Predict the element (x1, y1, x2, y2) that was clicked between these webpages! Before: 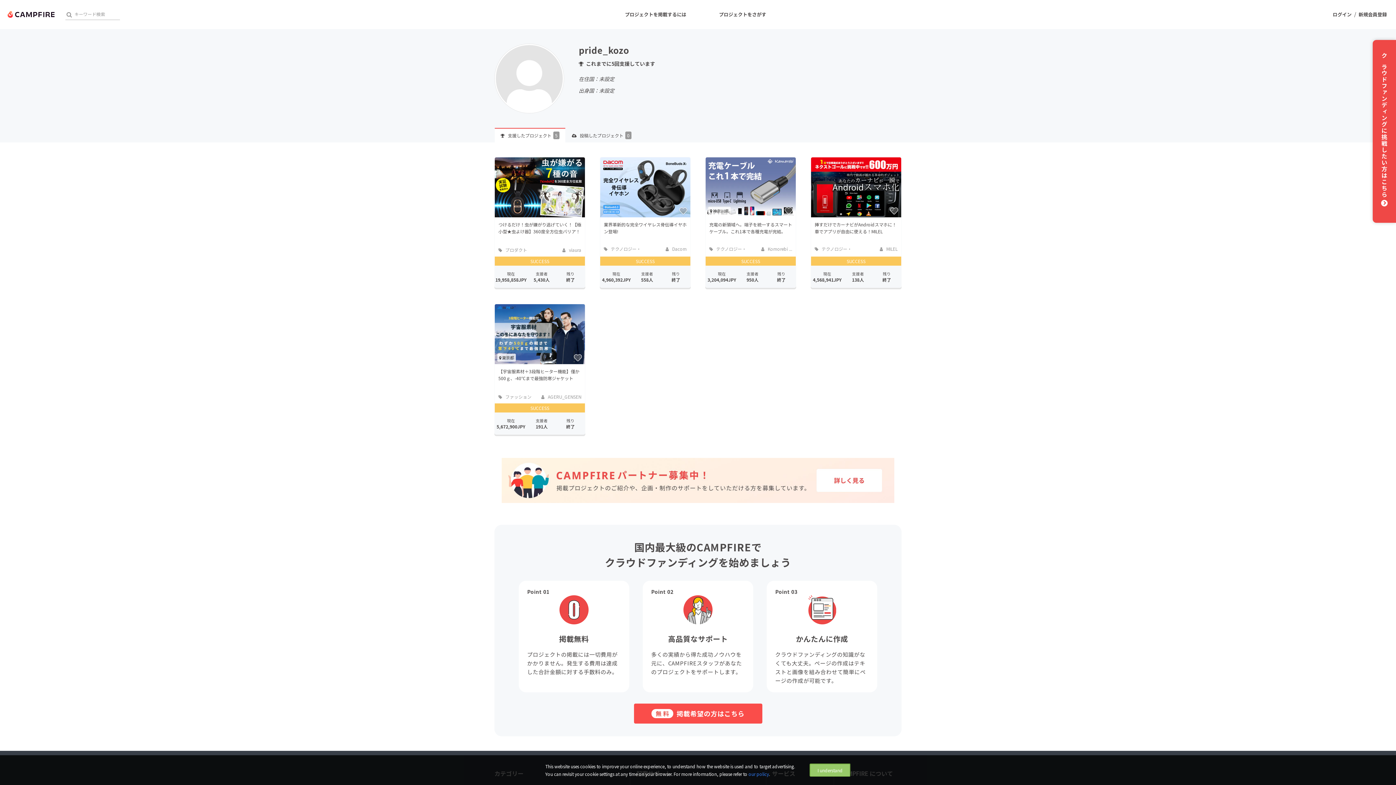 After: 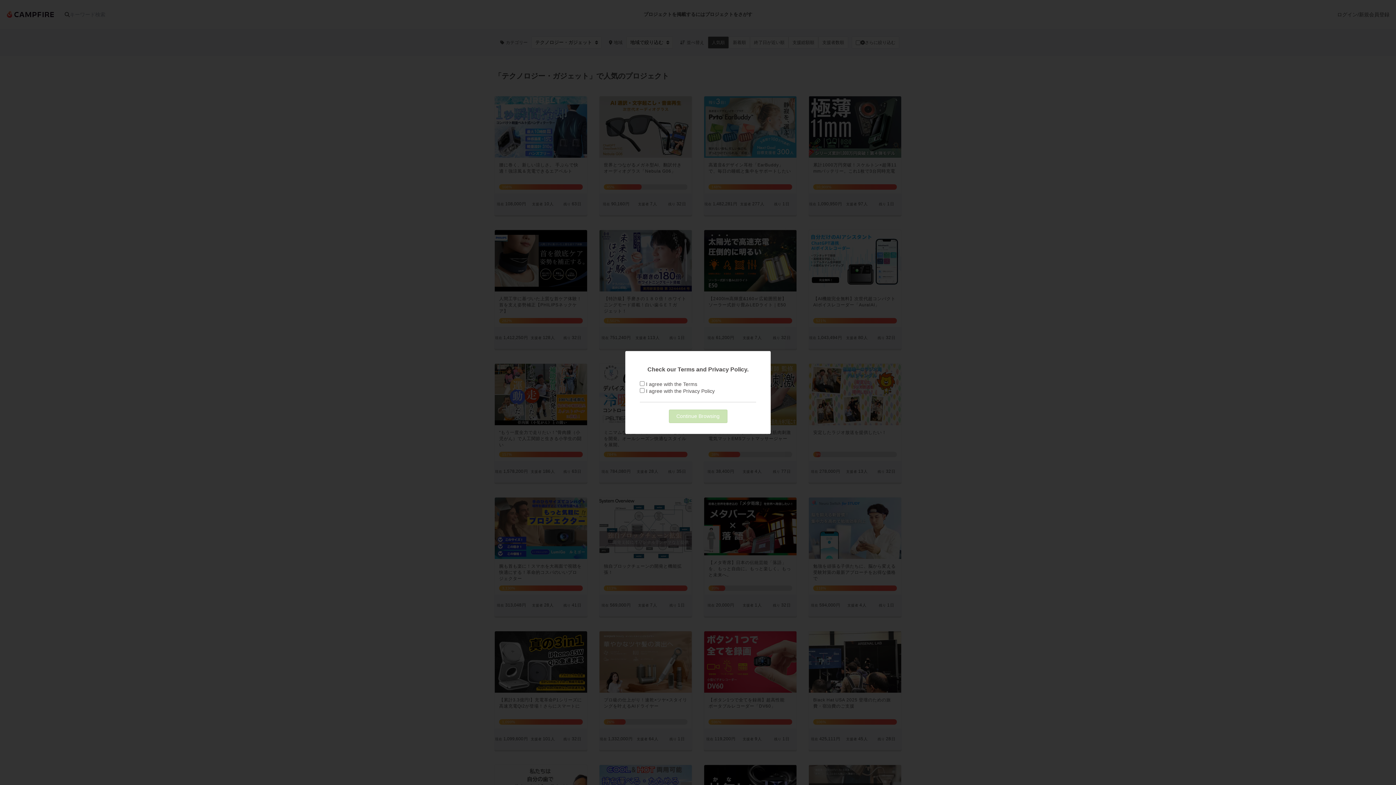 Action: label:  テクノロジー・ガジェット bbox: (709, 245, 746, 258)